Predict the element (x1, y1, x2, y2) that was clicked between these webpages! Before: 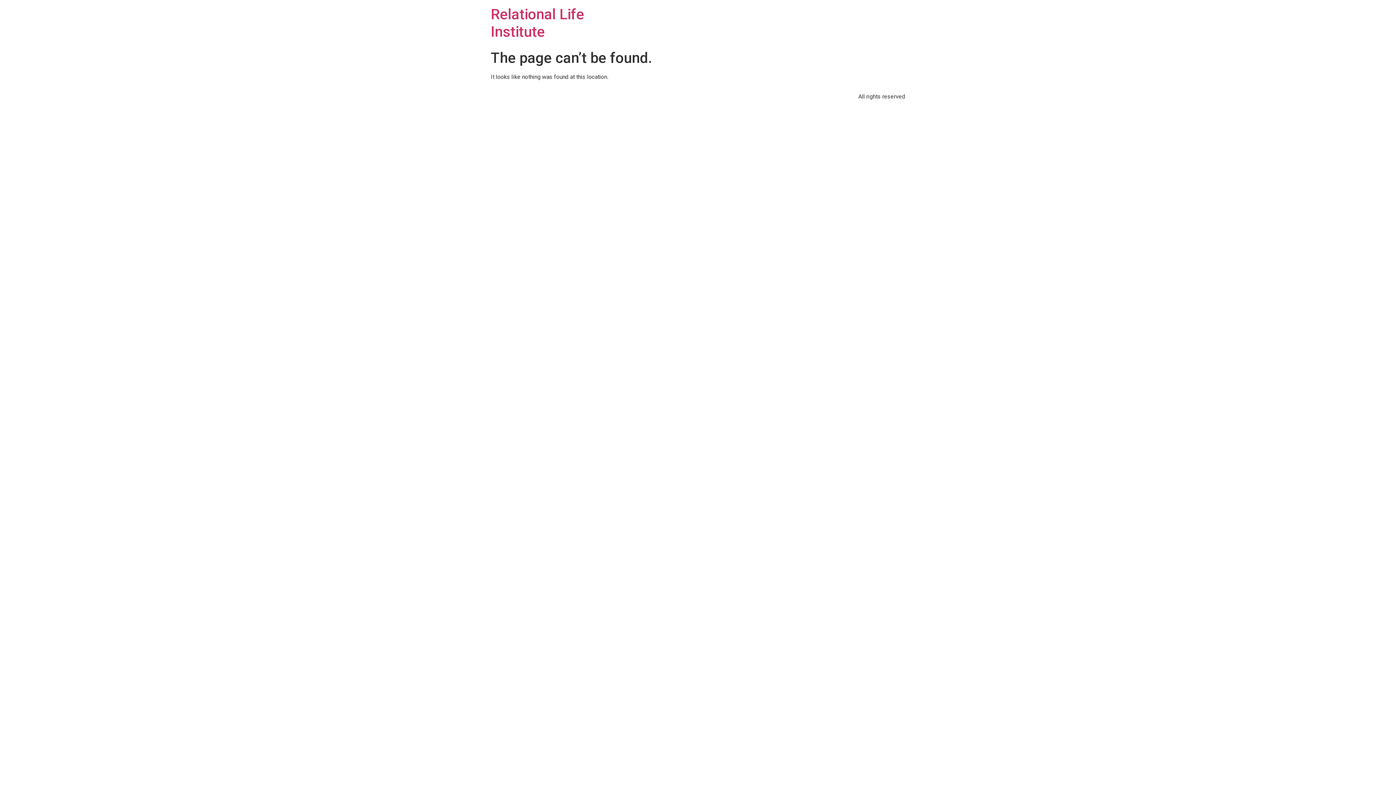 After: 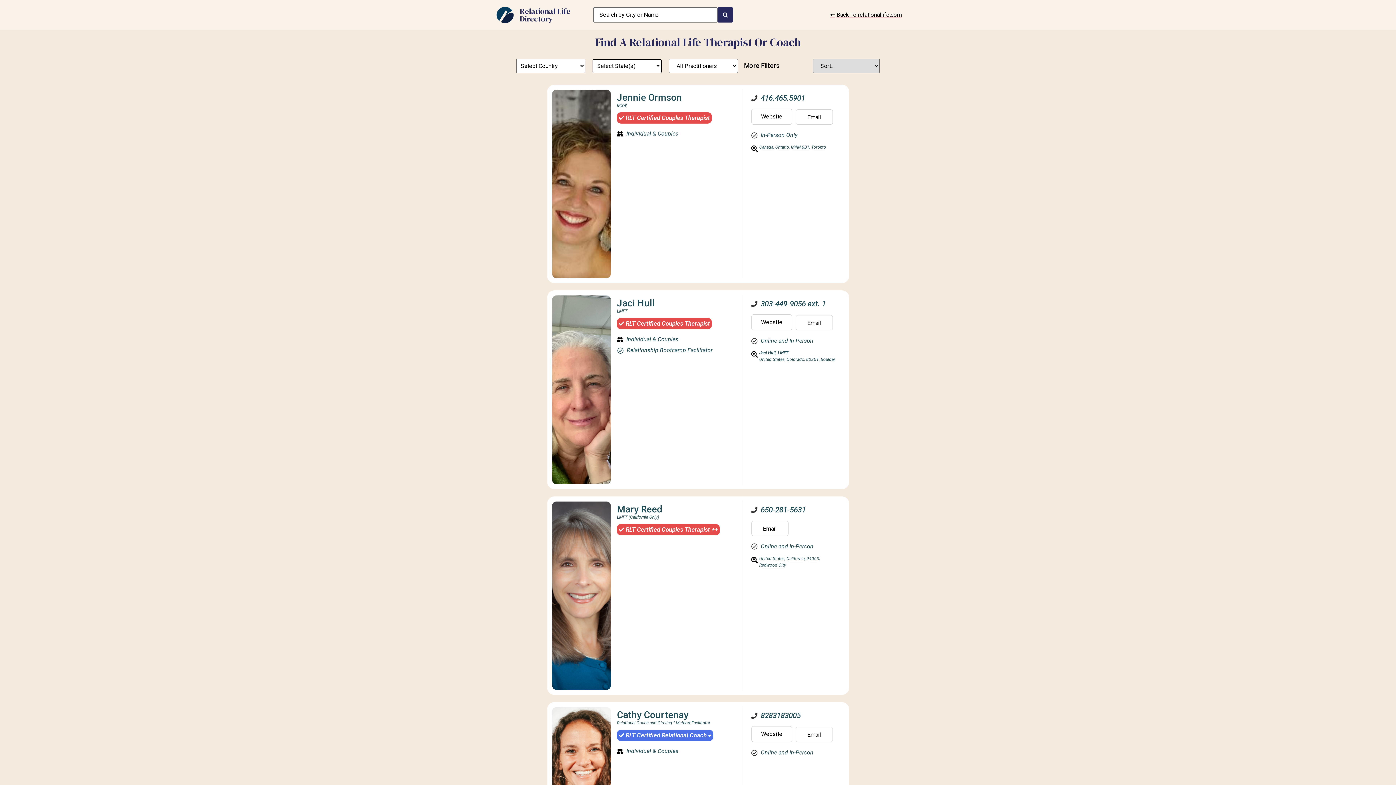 Action: bbox: (490, 5, 584, 40) label: Relational Life Institute